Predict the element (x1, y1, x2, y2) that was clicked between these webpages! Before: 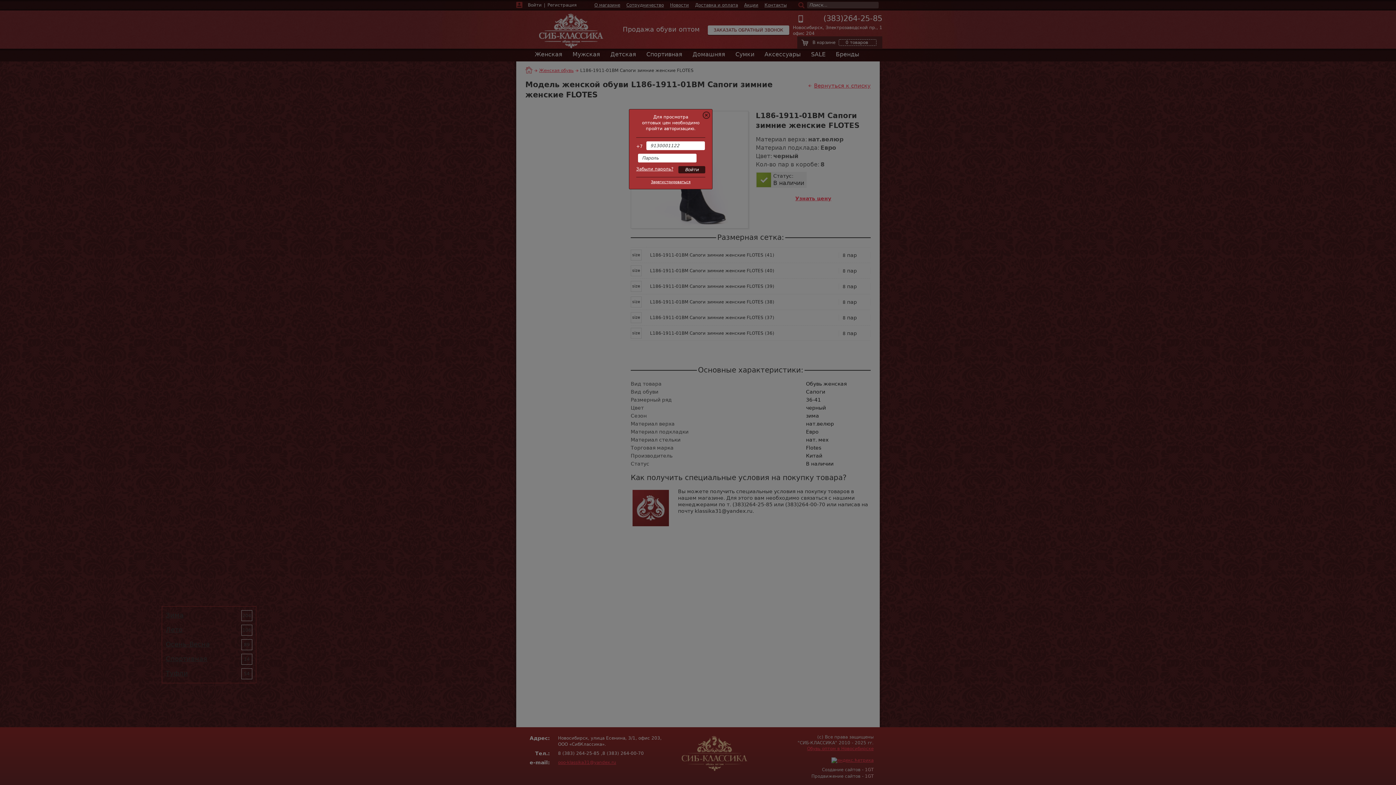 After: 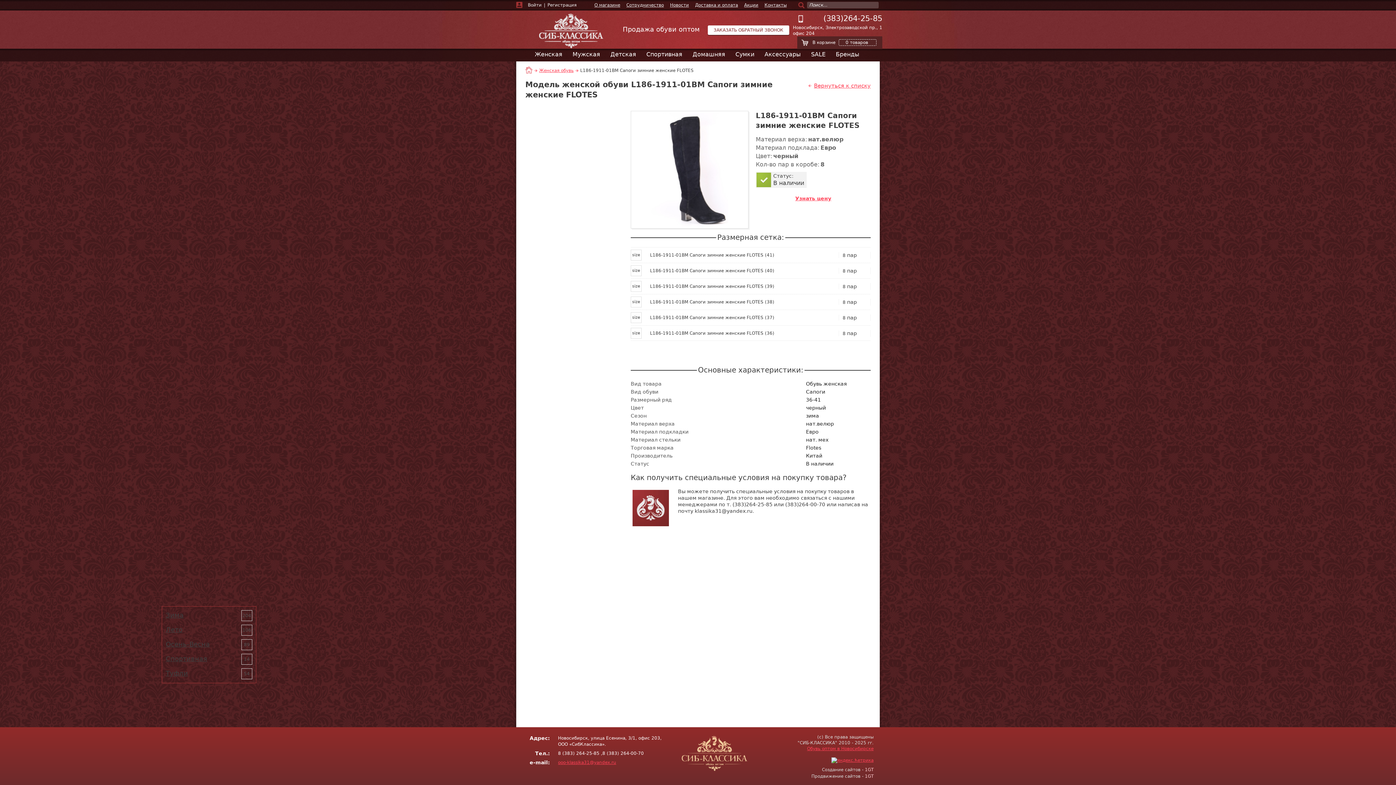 Action: label: Зарегистрироваться bbox: (651, 180, 690, 184)